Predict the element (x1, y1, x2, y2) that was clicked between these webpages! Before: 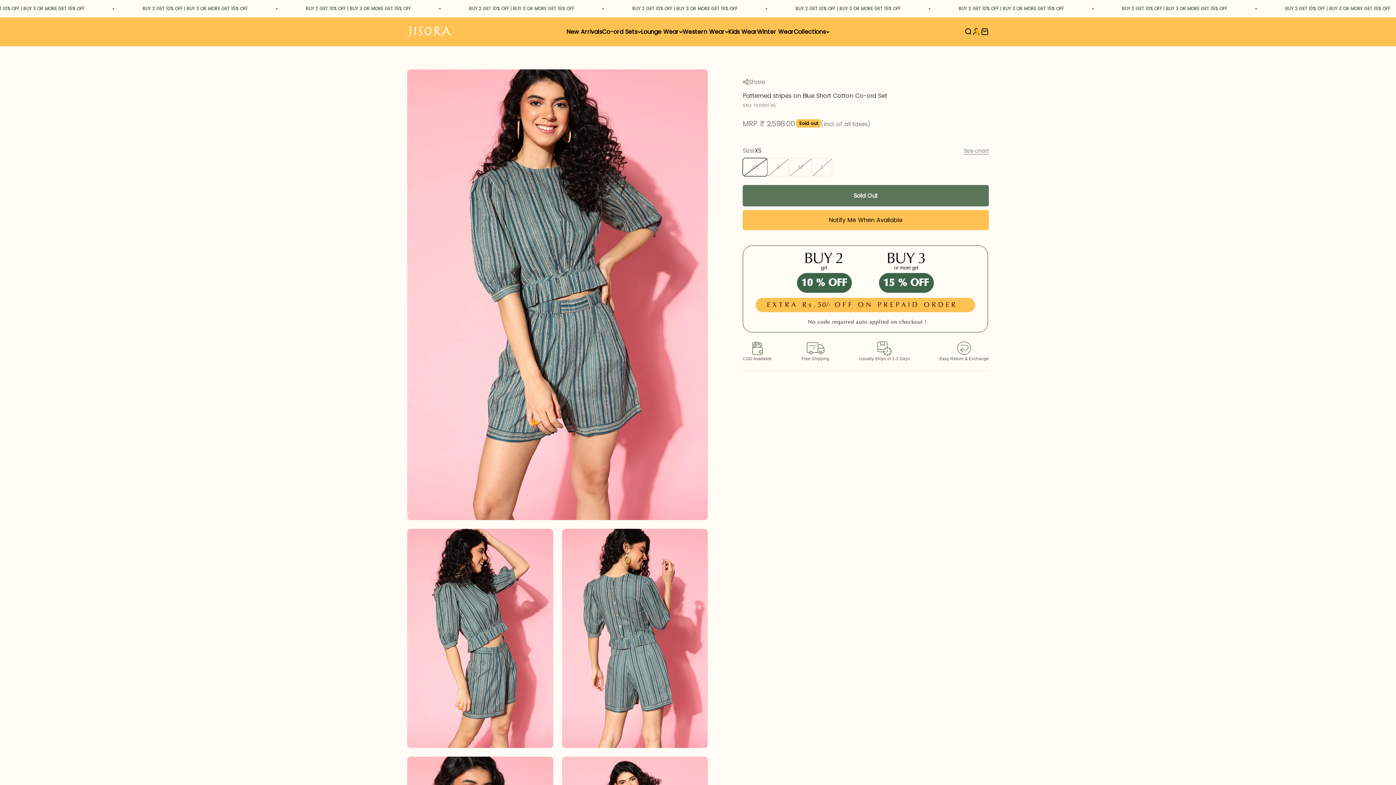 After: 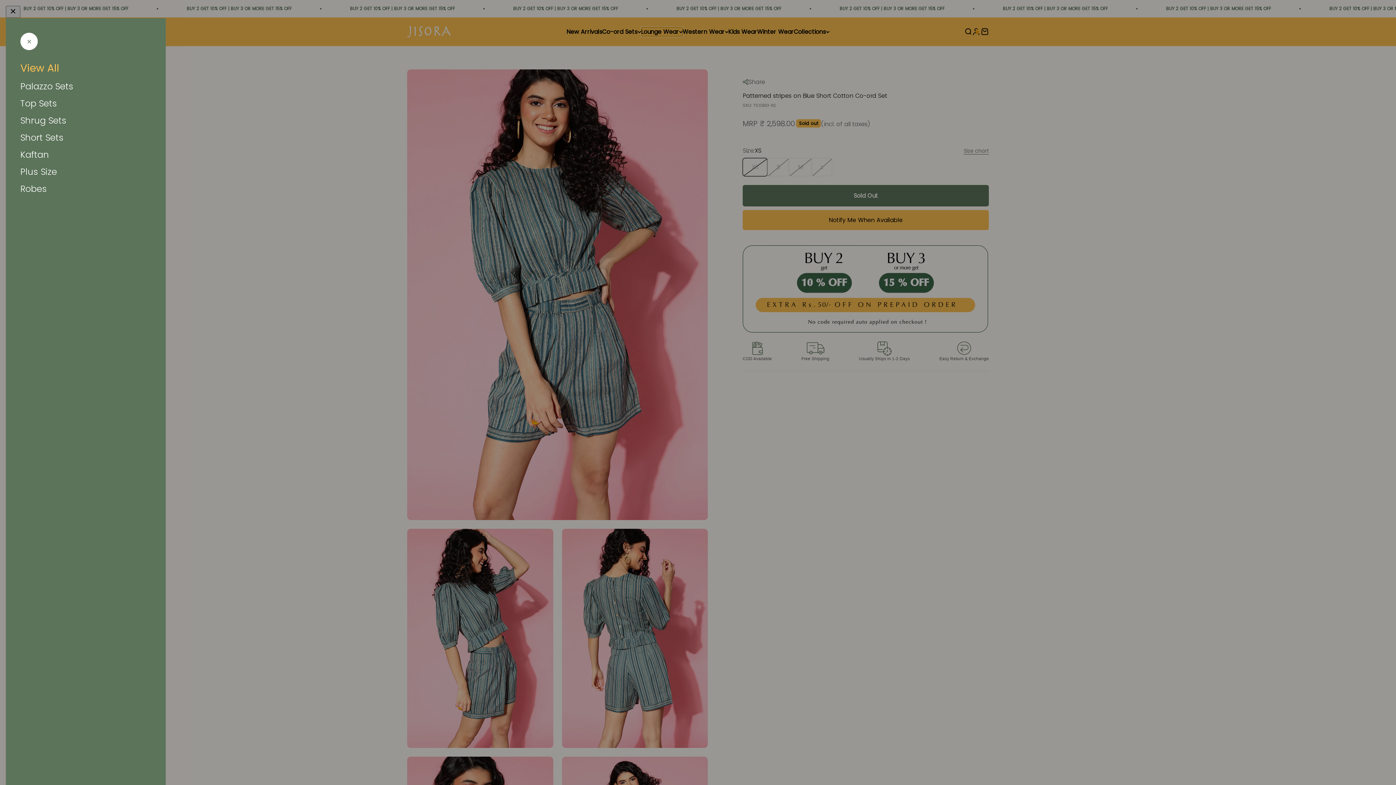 Action: label: Lounge Wear bbox: (641, 27, 682, 36)